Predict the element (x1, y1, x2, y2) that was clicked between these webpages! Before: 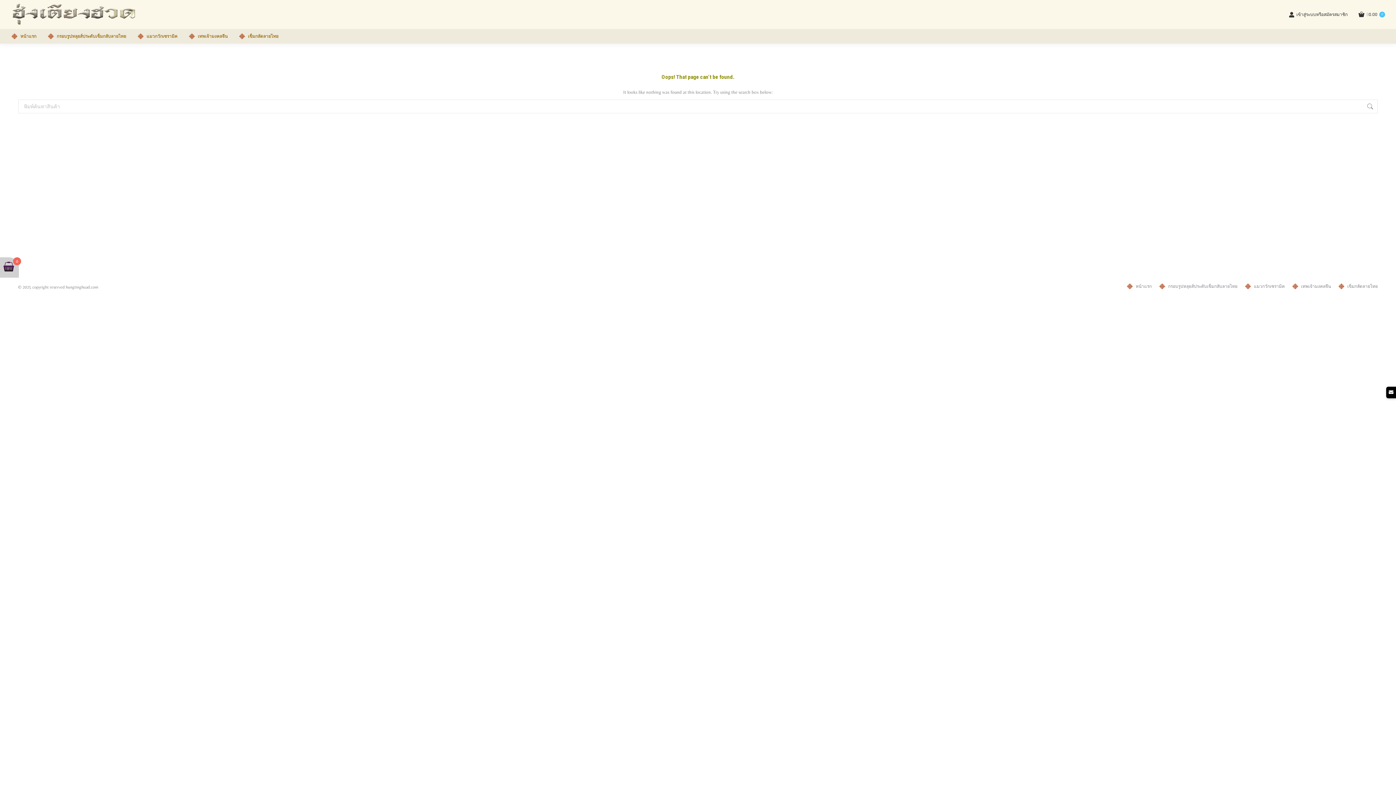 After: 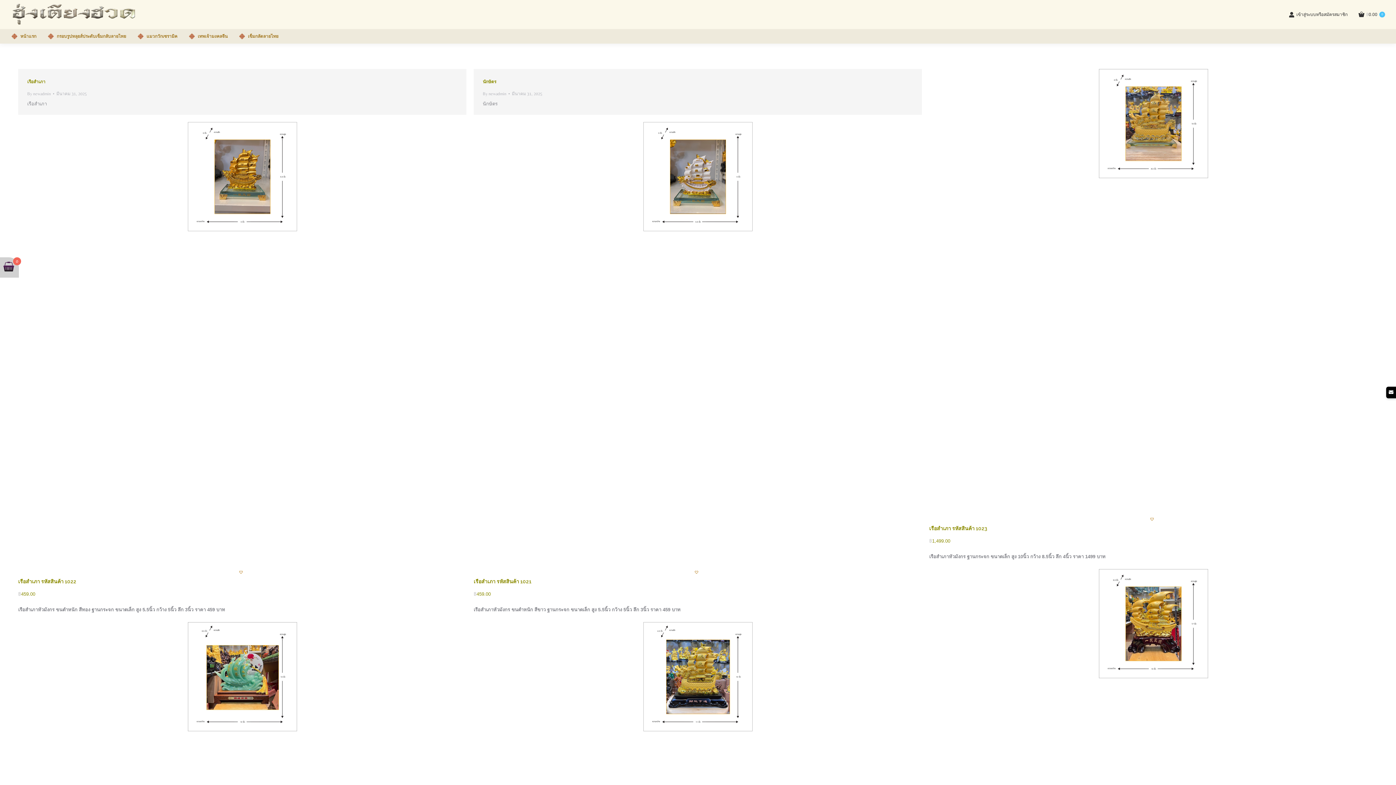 Action: bbox: (1366, 99, 1374, 113)